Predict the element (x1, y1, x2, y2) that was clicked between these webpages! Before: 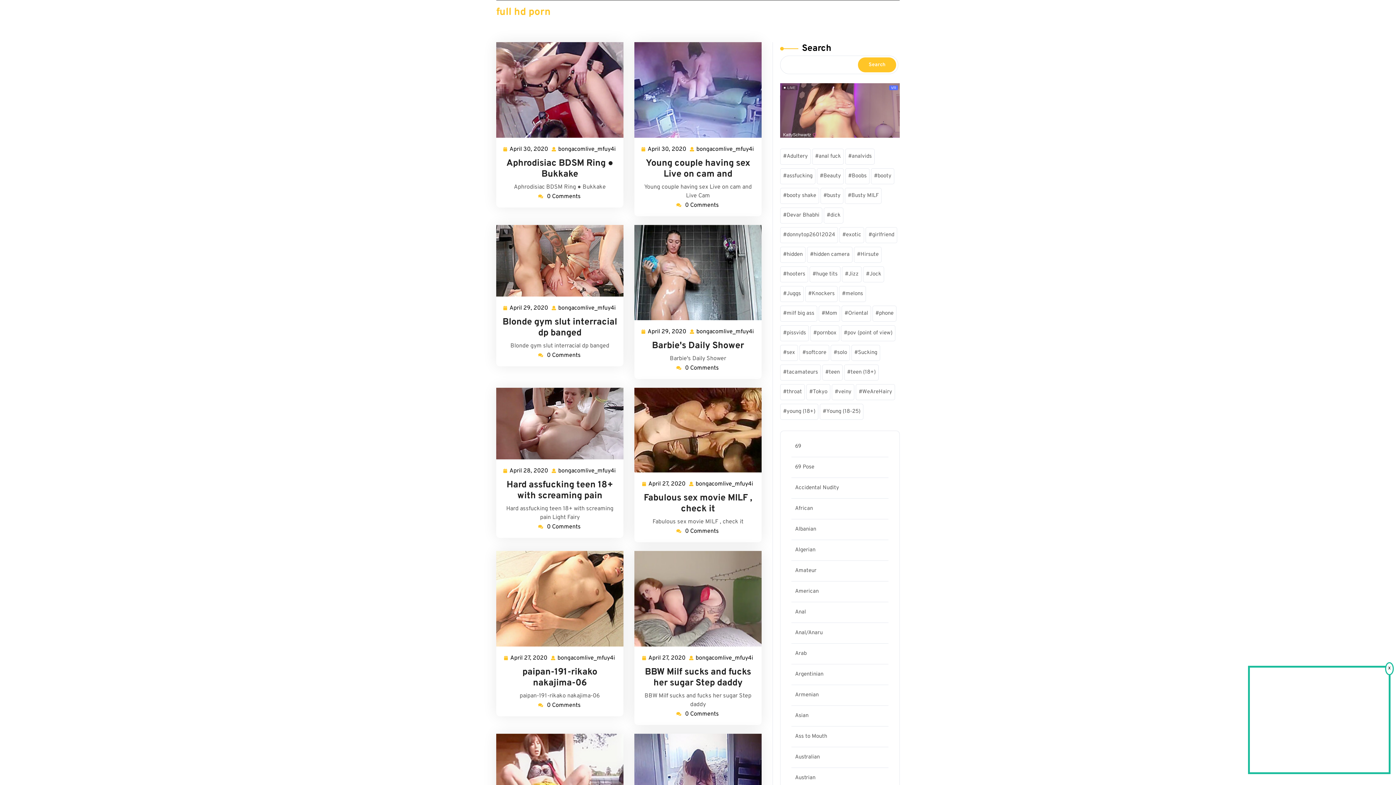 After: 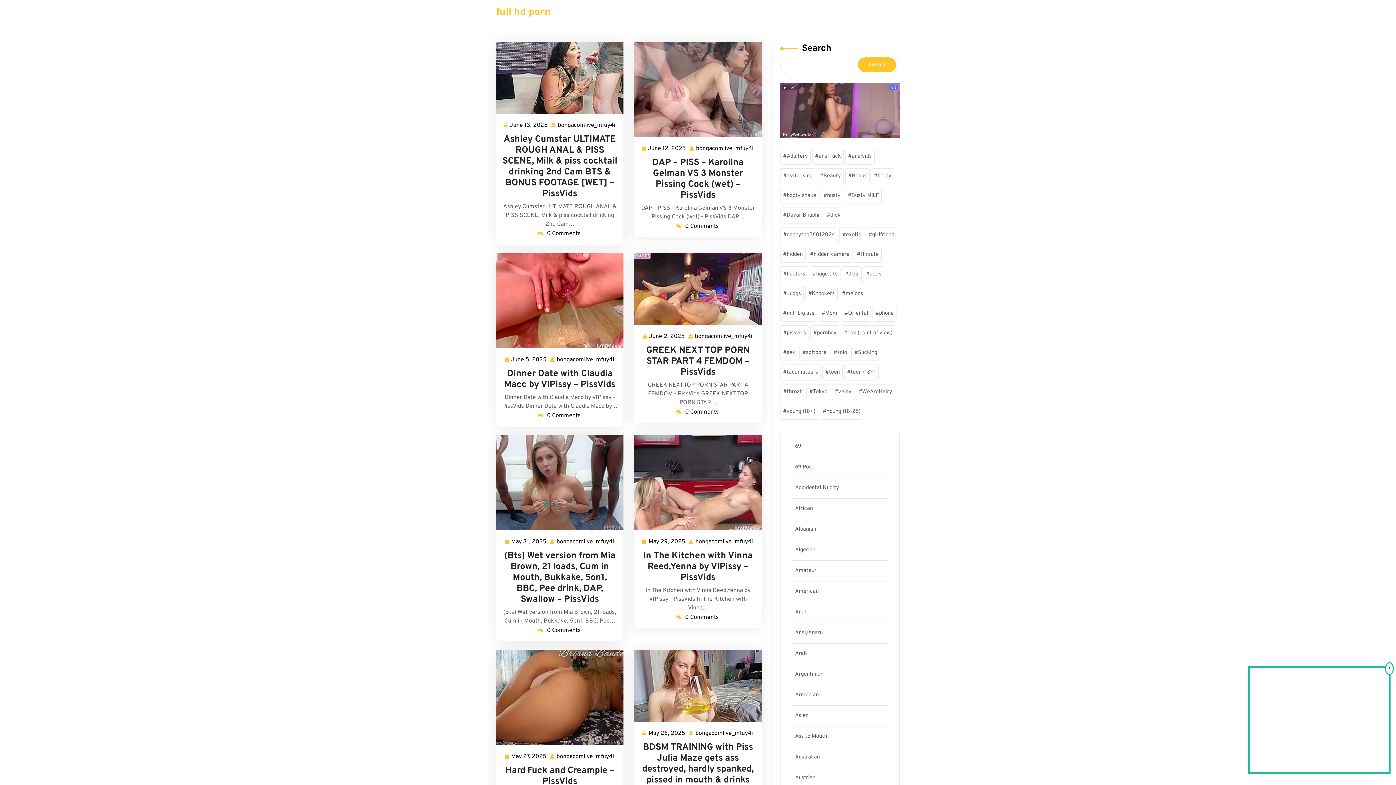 Action: bbox: (780, 325, 809, 341) label: pissvids (120 items)